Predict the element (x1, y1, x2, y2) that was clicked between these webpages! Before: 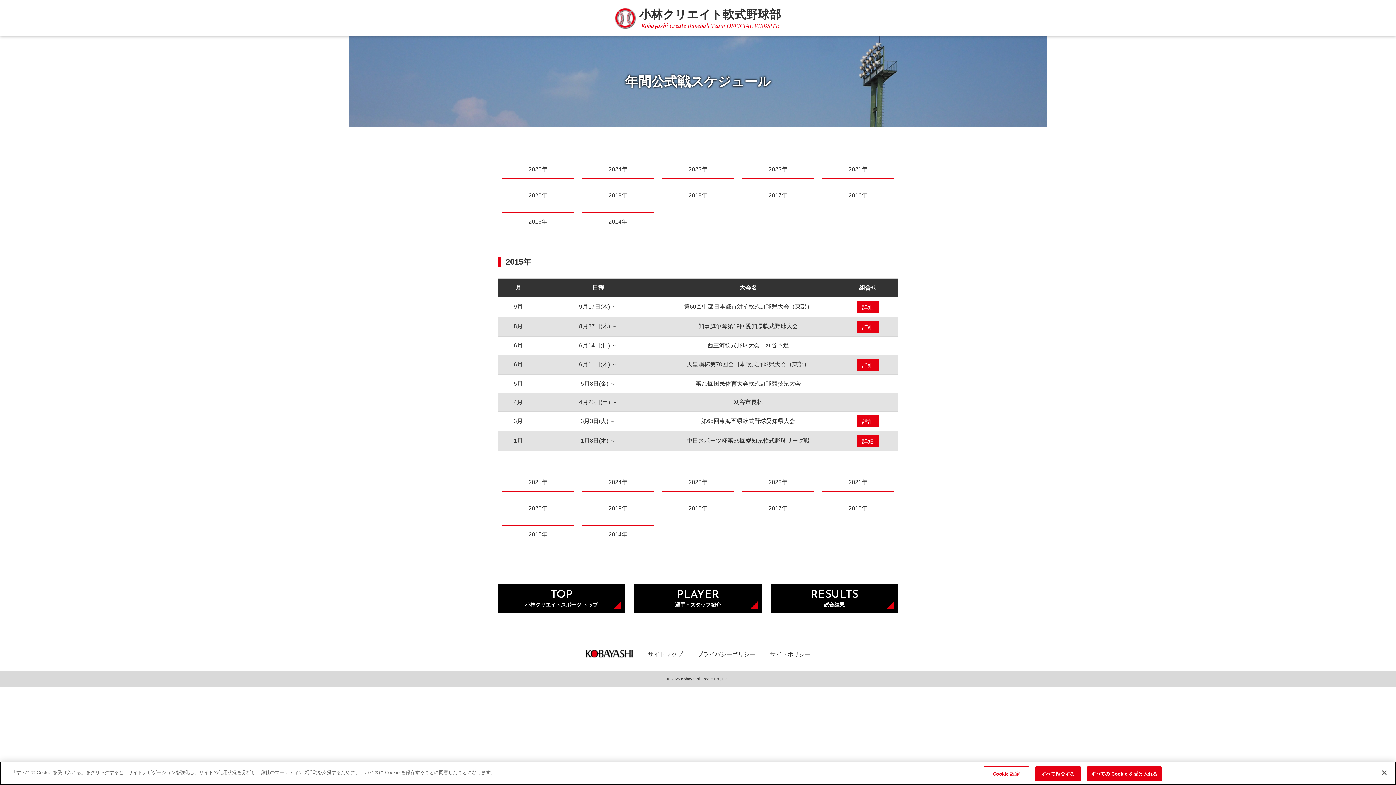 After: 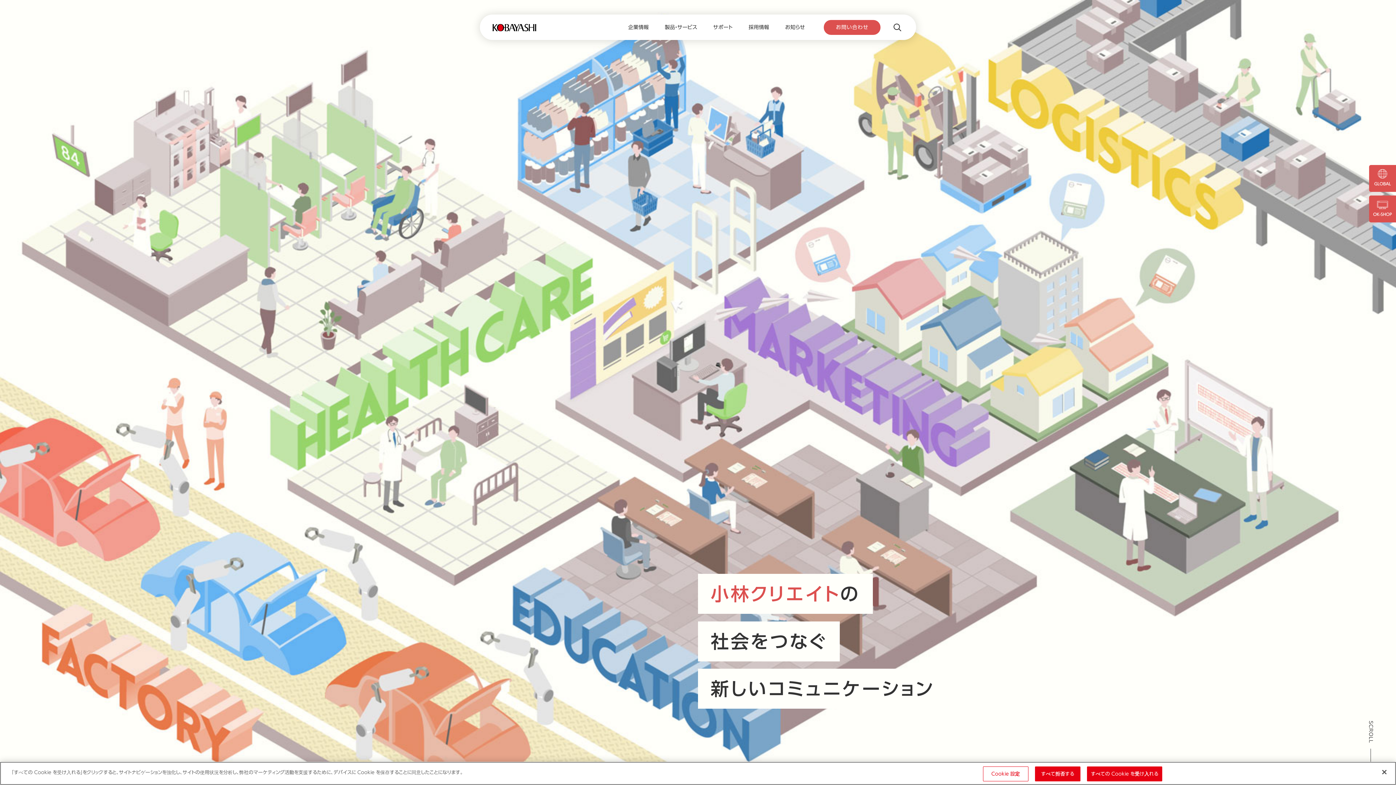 Action: bbox: (585, 651, 633, 657)